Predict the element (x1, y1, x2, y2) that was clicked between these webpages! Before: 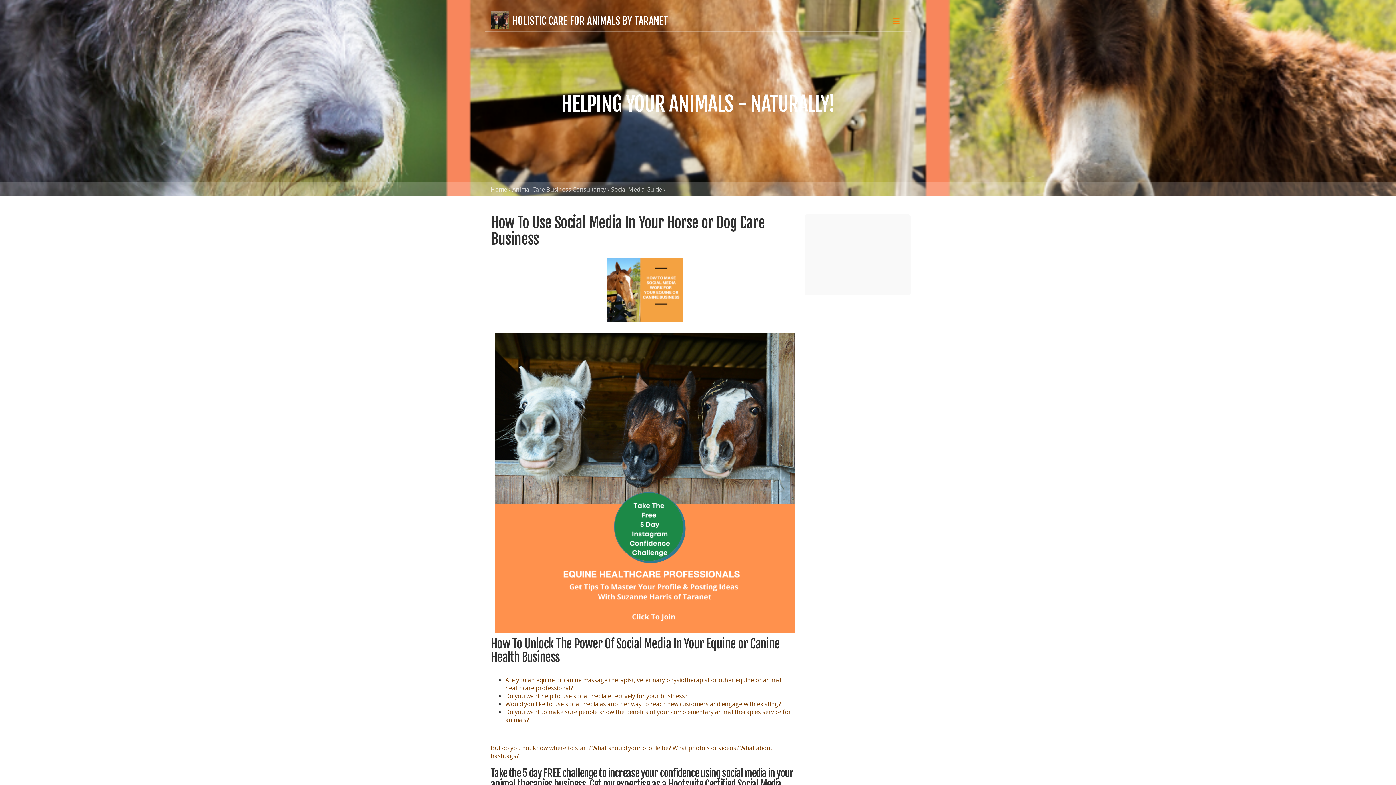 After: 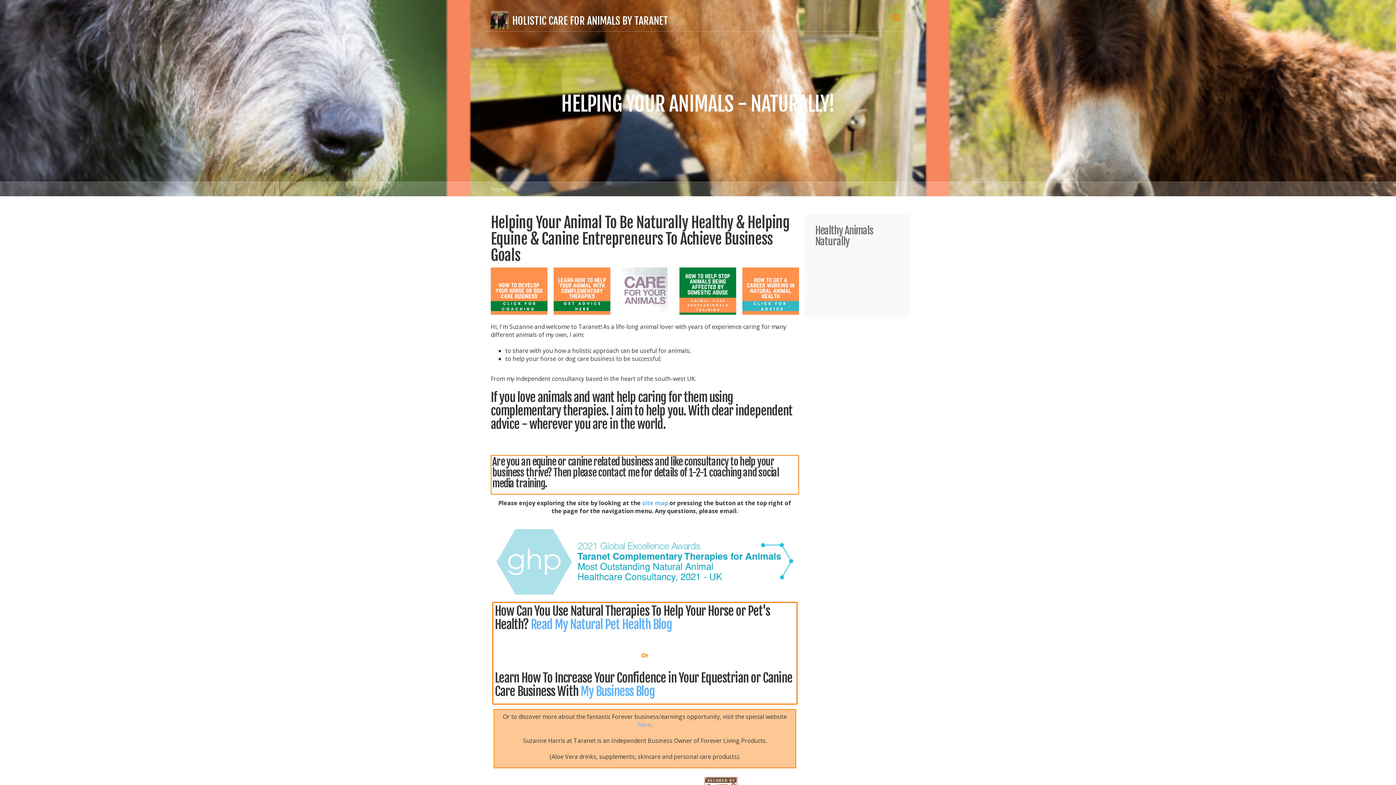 Action: bbox: (490, 15, 509, 23)